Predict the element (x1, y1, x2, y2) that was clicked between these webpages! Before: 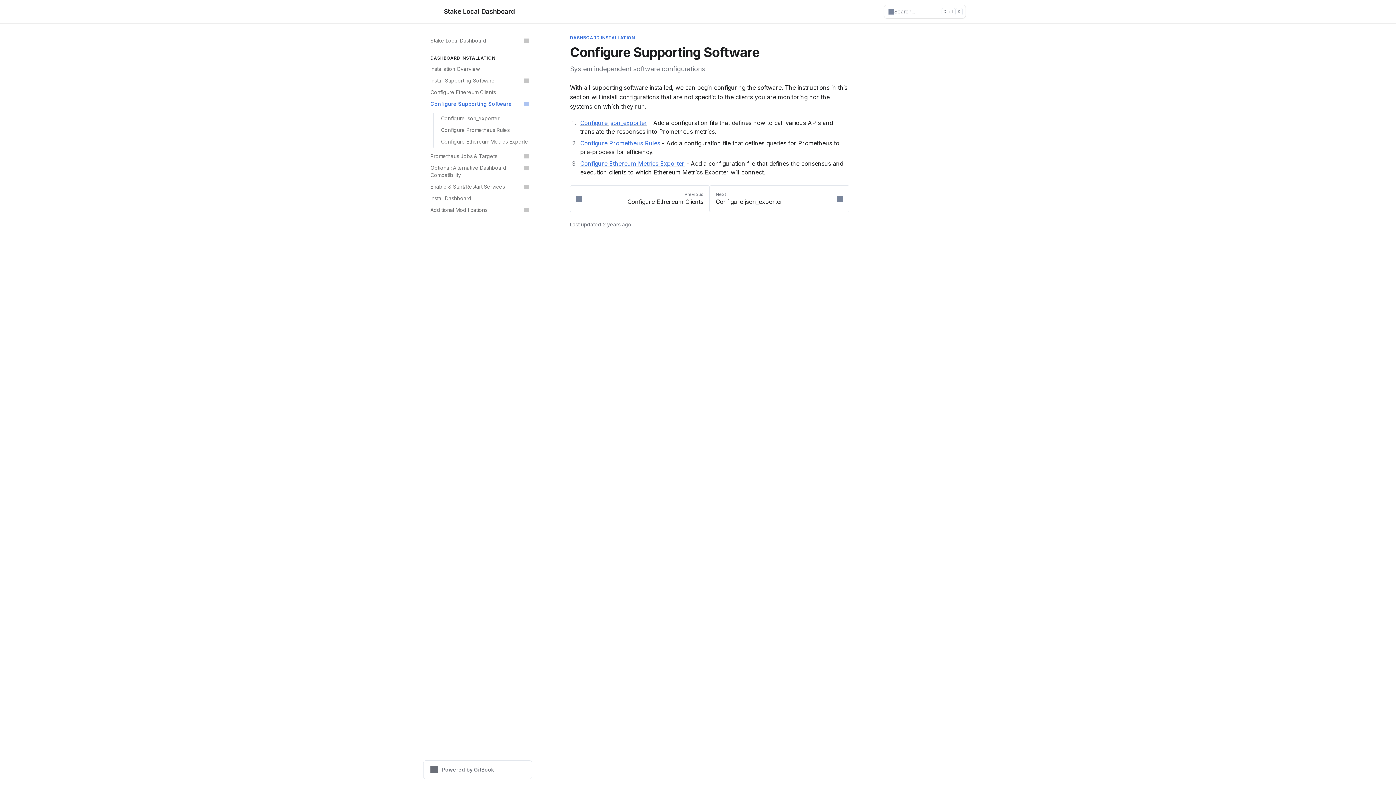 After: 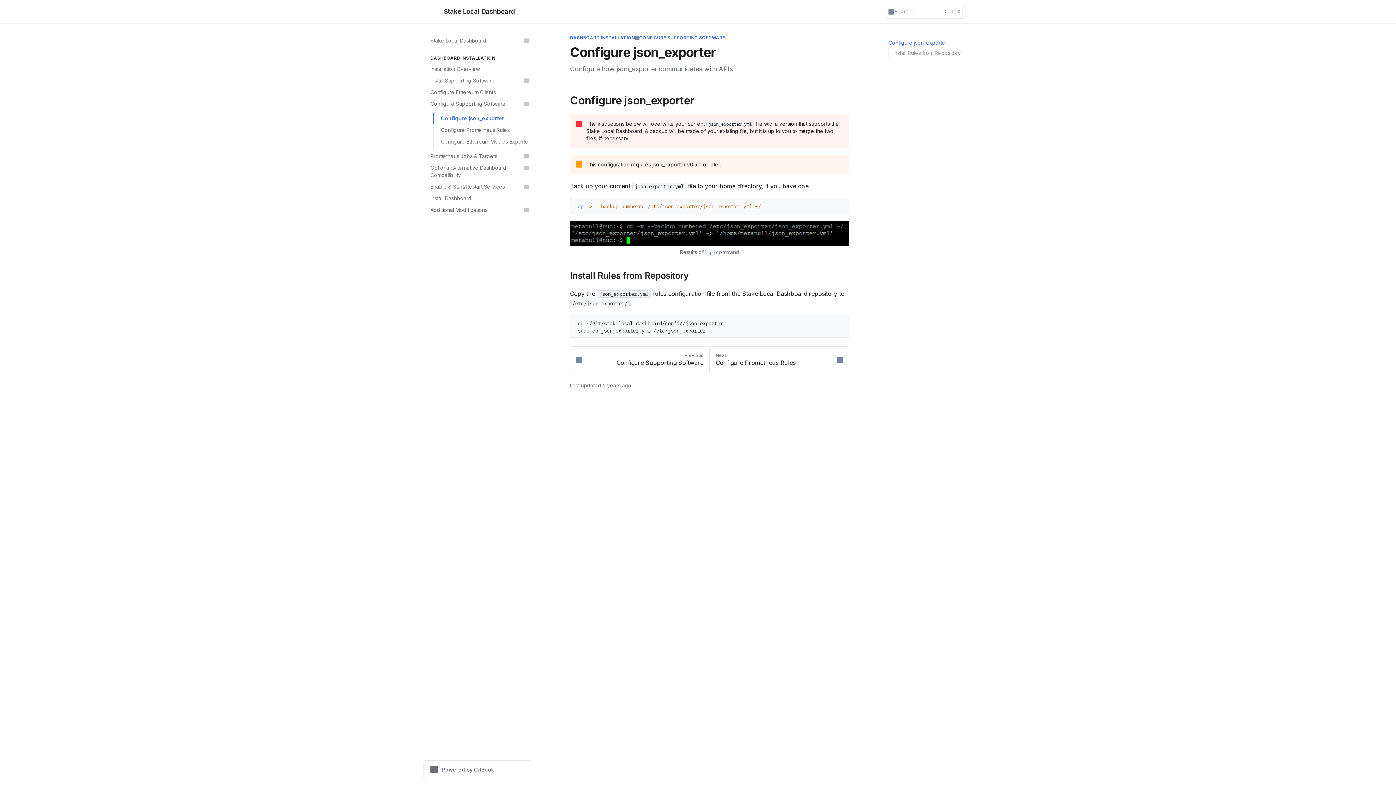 Action: label: Configure json_exporter bbox: (580, 119, 647, 126)